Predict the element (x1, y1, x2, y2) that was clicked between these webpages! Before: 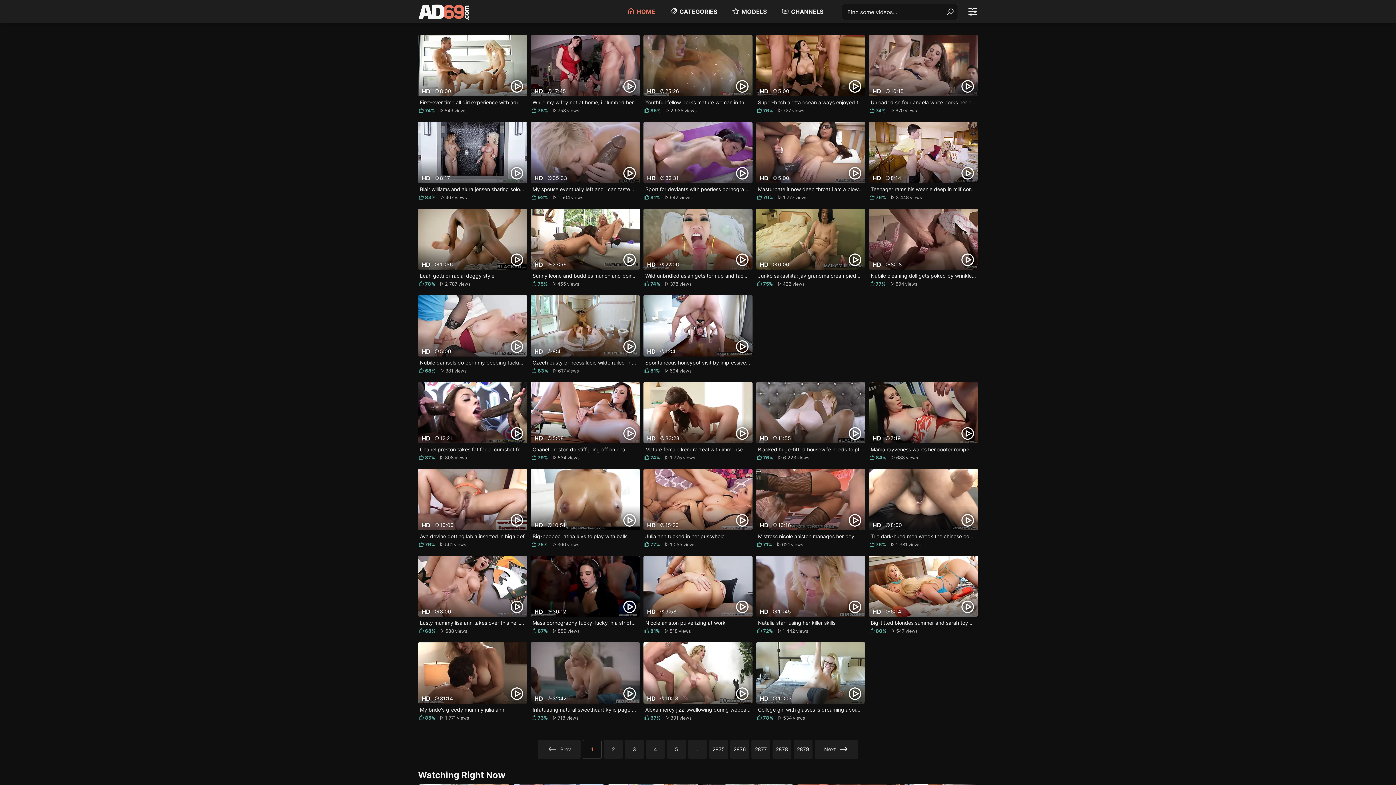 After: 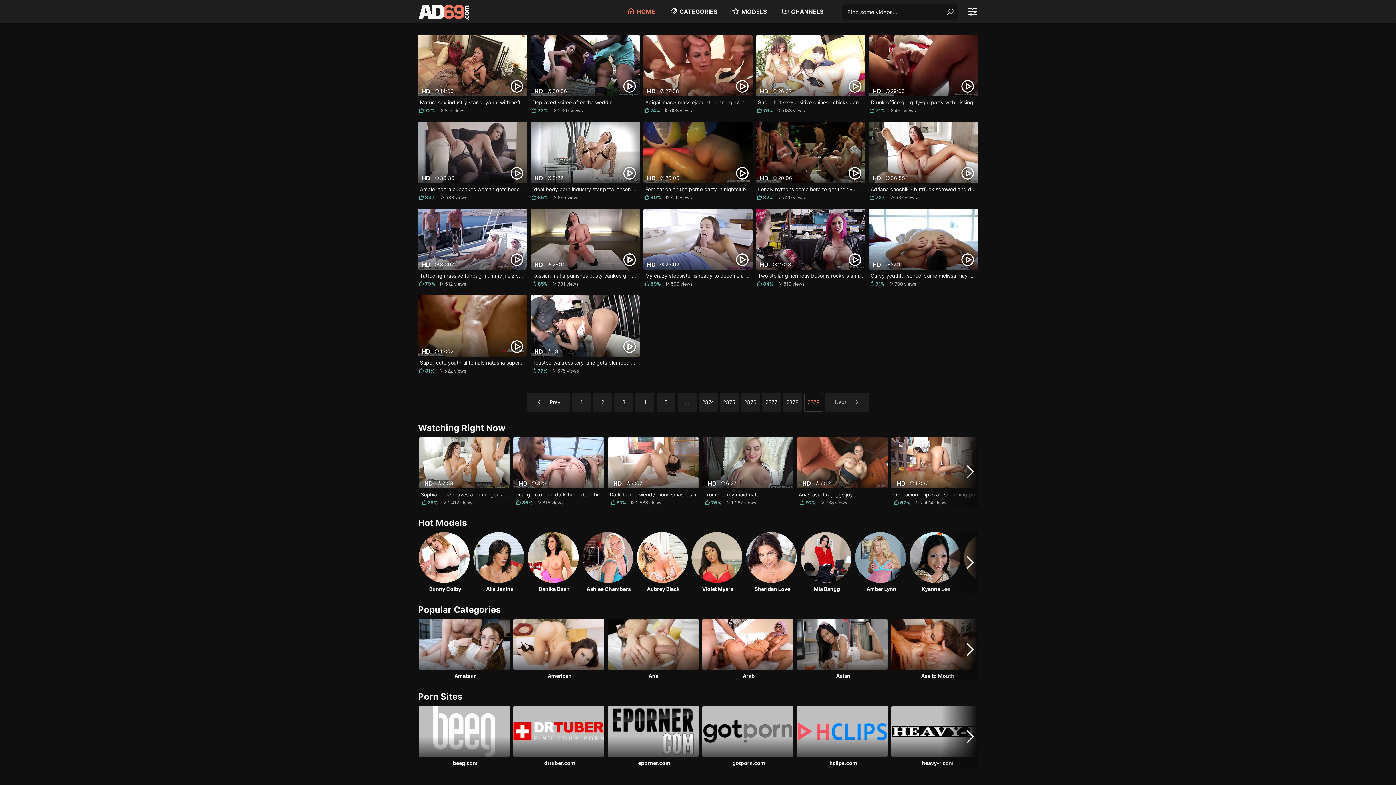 Action: label: 2879 bbox: (793, 740, 812, 759)